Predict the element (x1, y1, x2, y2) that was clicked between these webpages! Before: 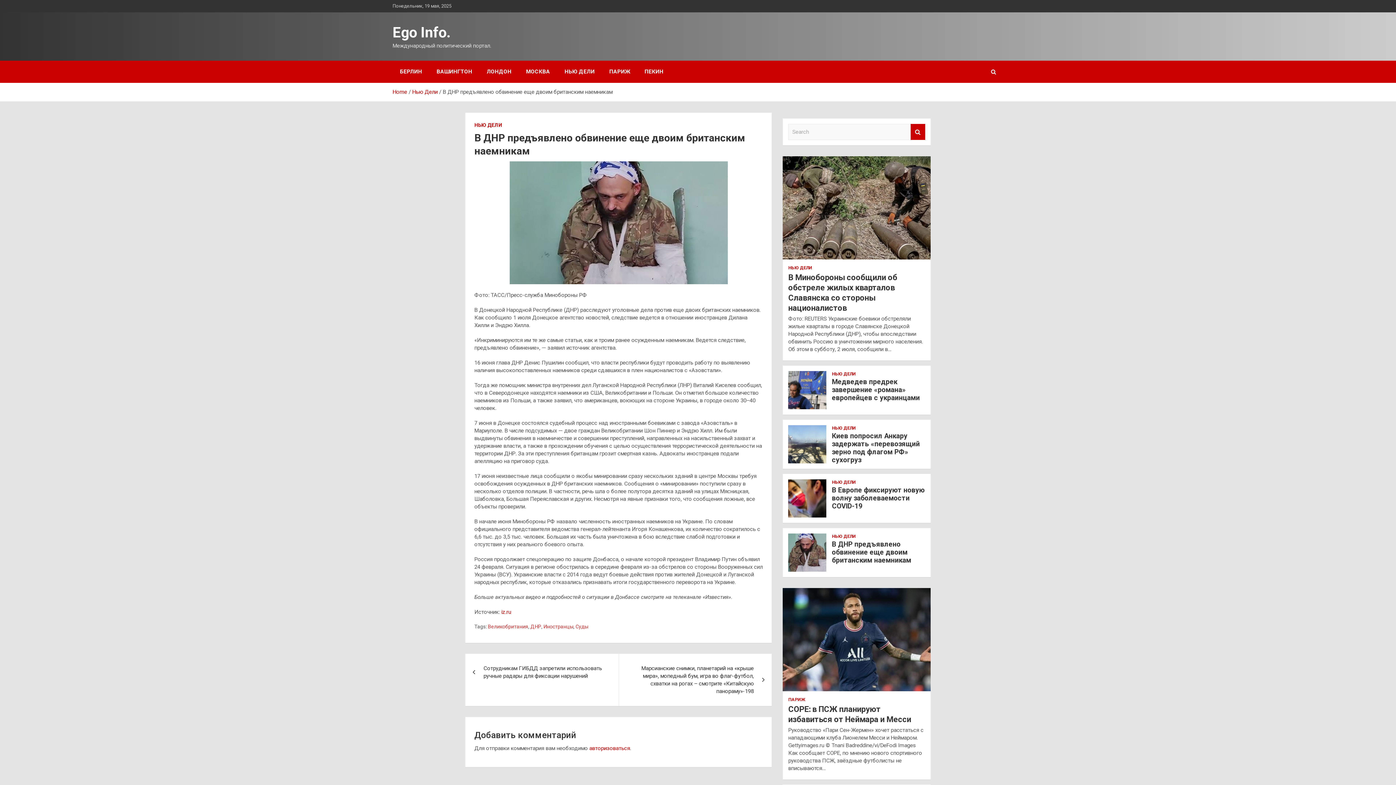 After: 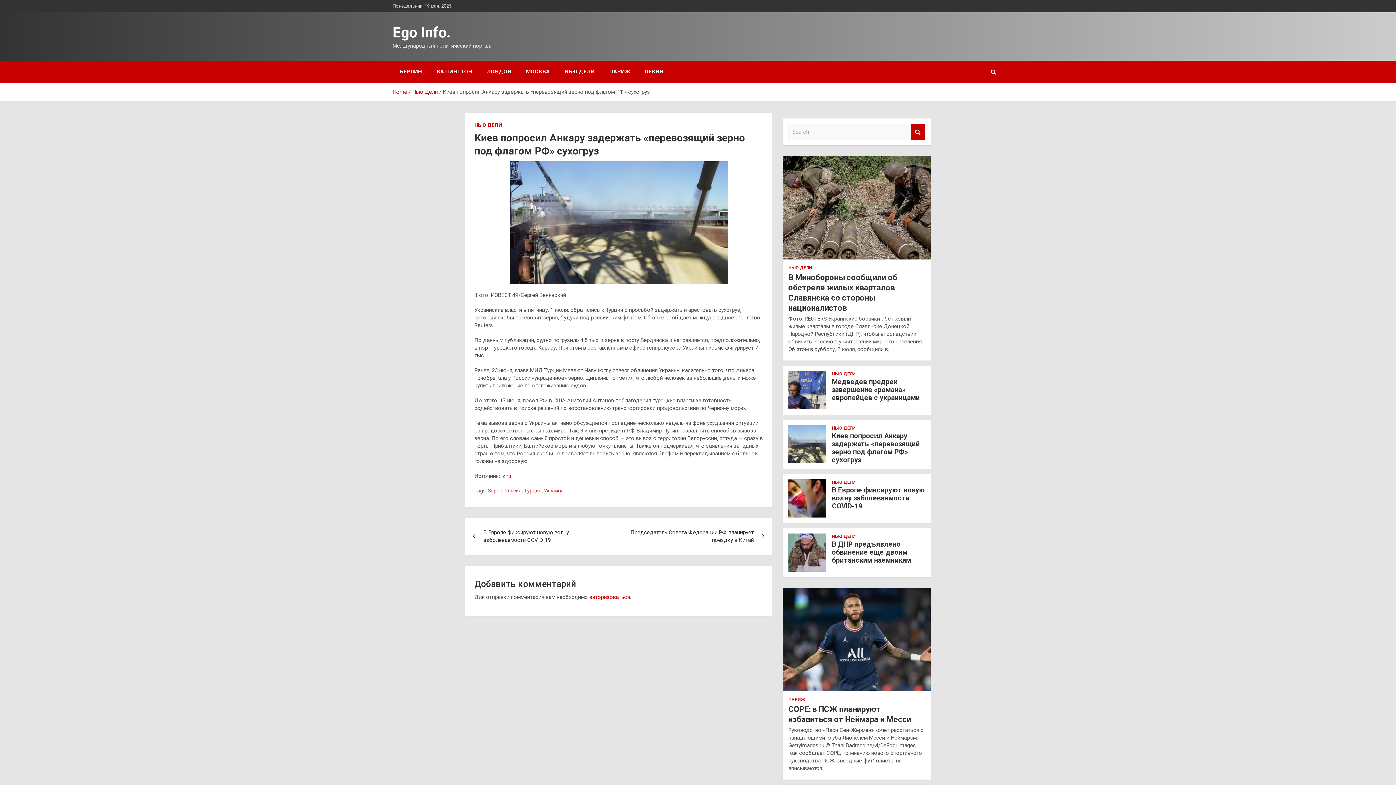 Action: bbox: (832, 432, 920, 464) label: Киев попросил Анкару задержать «перевозящий зерно под флагом РФ» сухогруз